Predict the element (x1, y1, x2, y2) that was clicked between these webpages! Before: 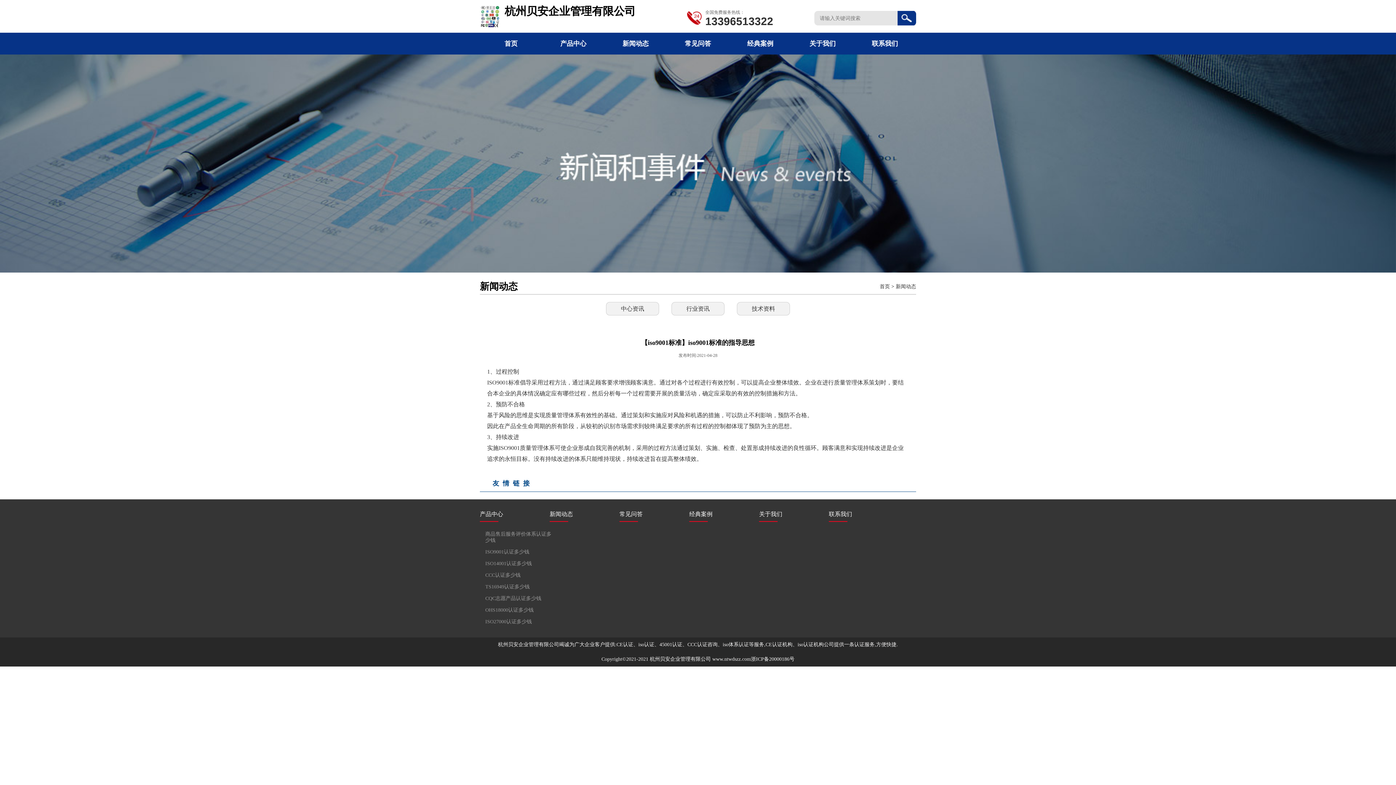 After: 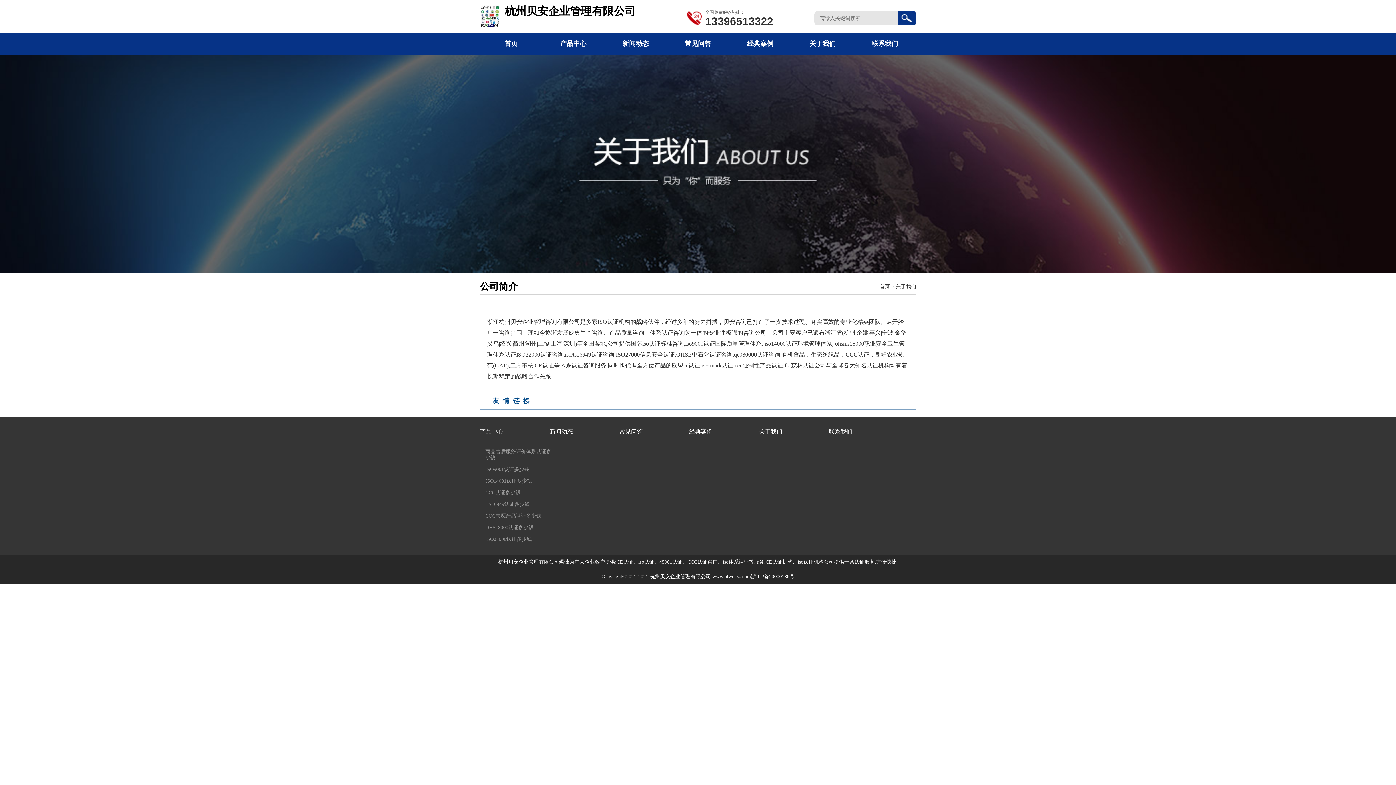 Action: bbox: (759, 511, 782, 517) label: 关于我们